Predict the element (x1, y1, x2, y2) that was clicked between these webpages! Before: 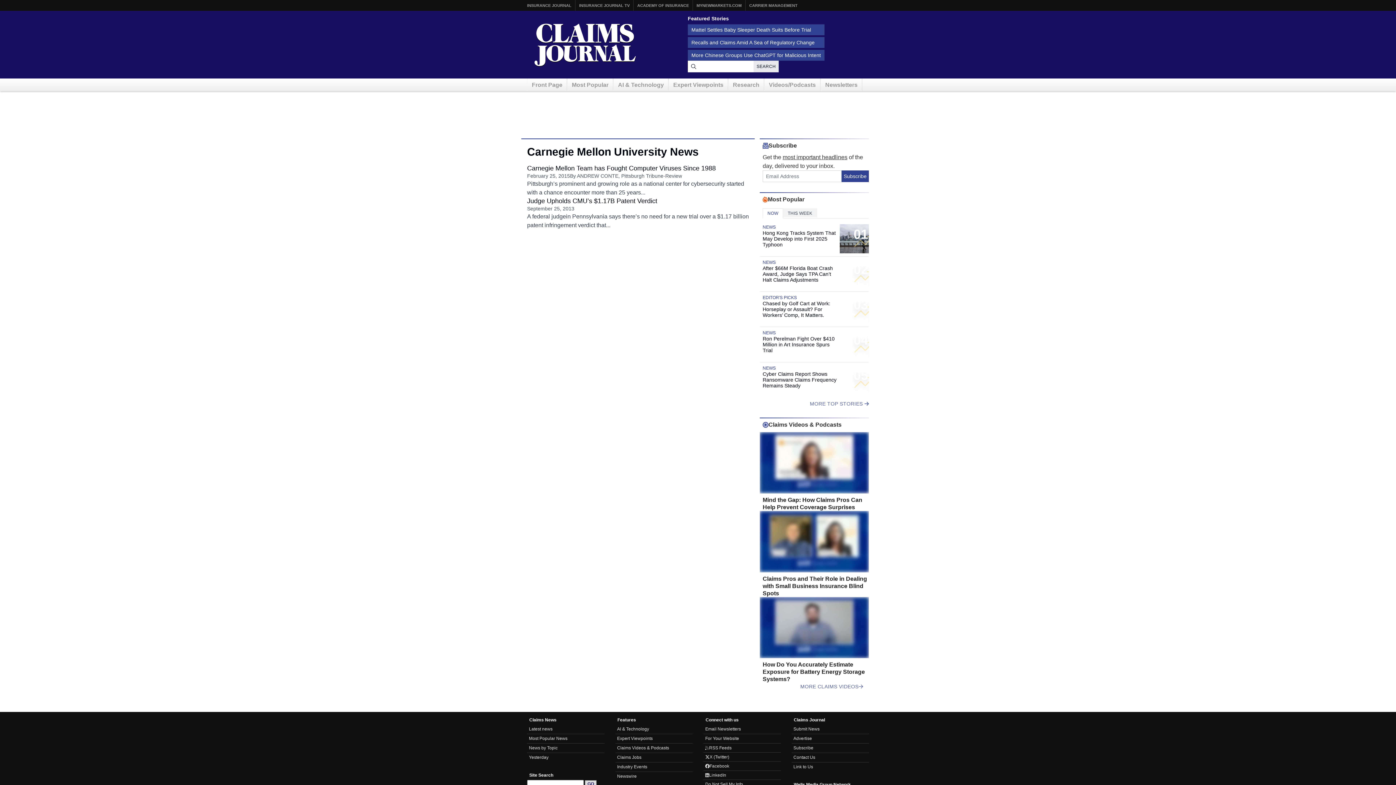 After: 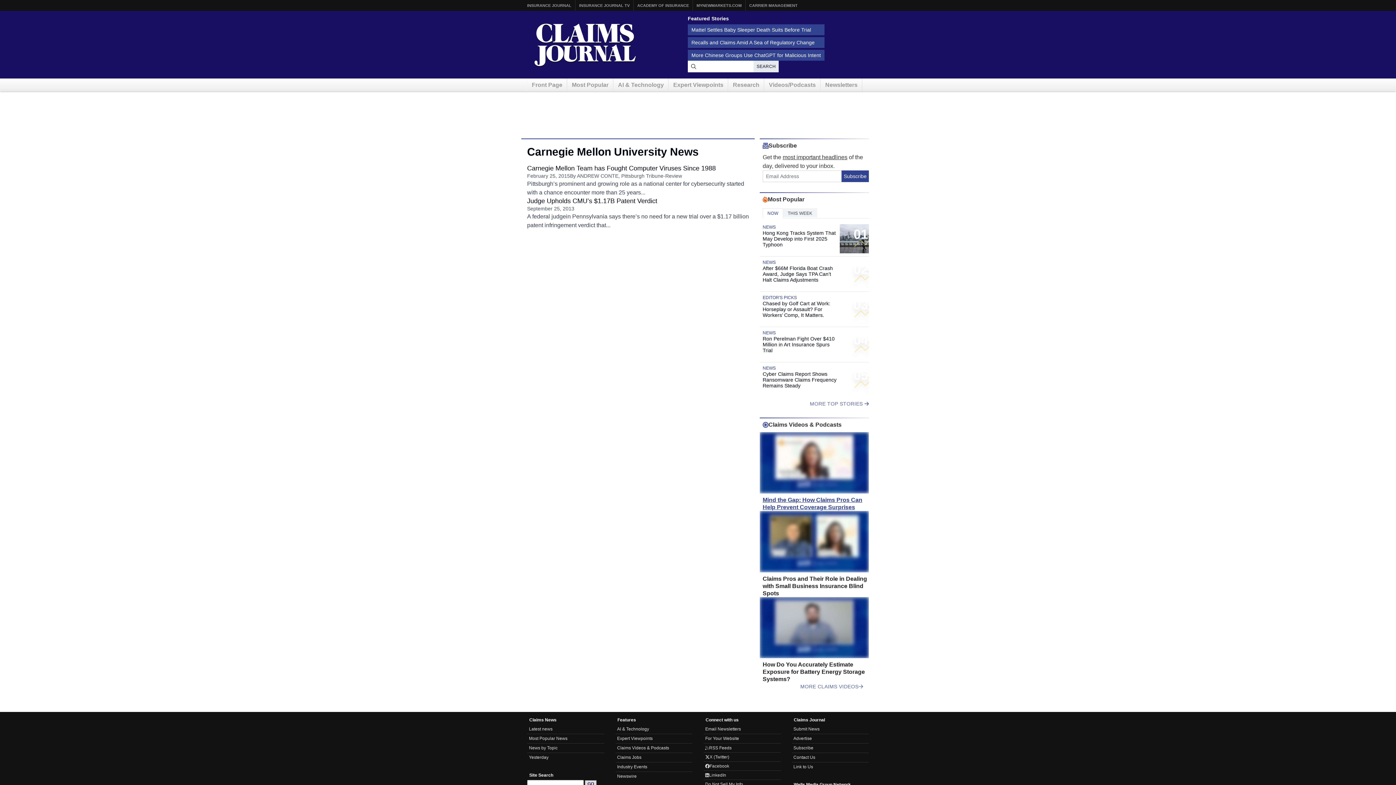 Action: label: Mind the Gap: How Claims Pros Can Help Prevent Coverage Surprises bbox: (762, 496, 869, 511)